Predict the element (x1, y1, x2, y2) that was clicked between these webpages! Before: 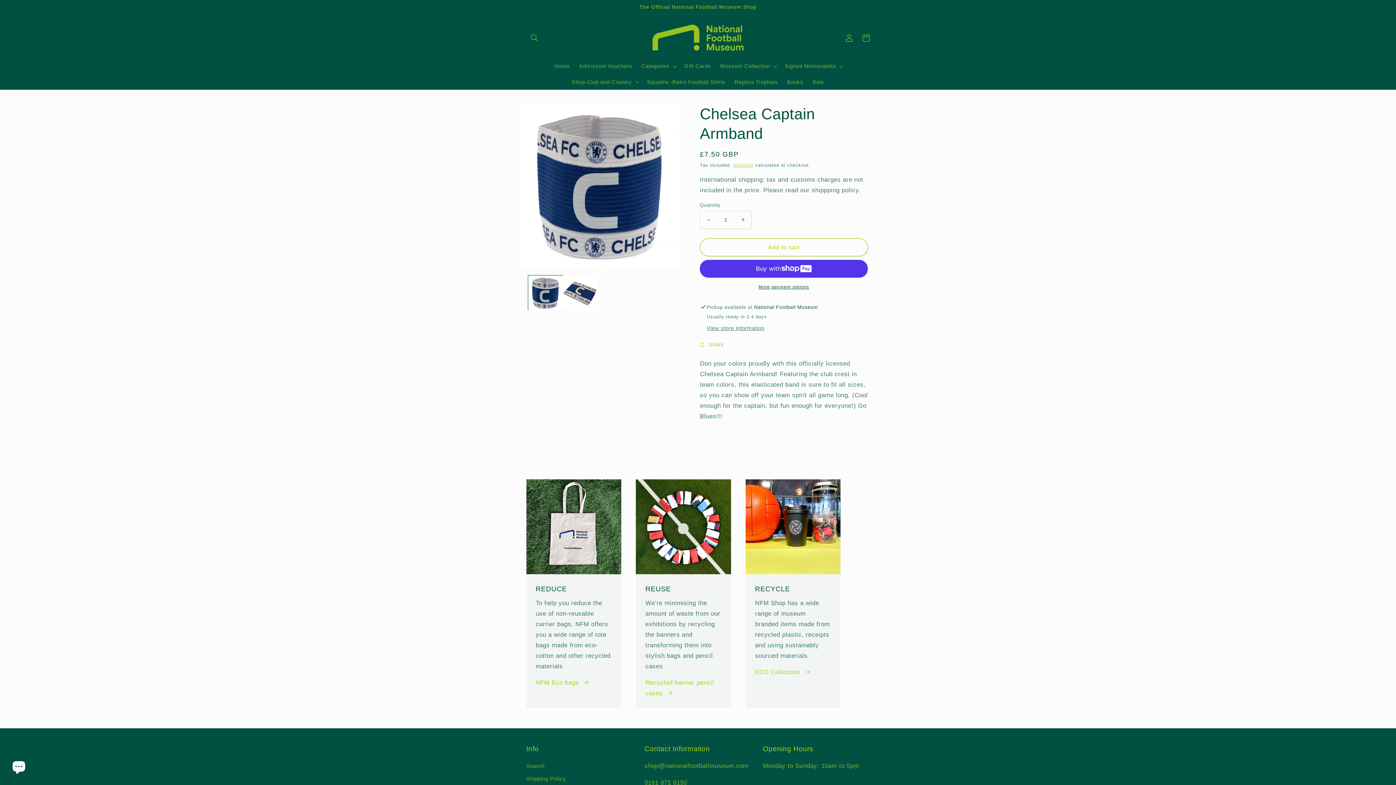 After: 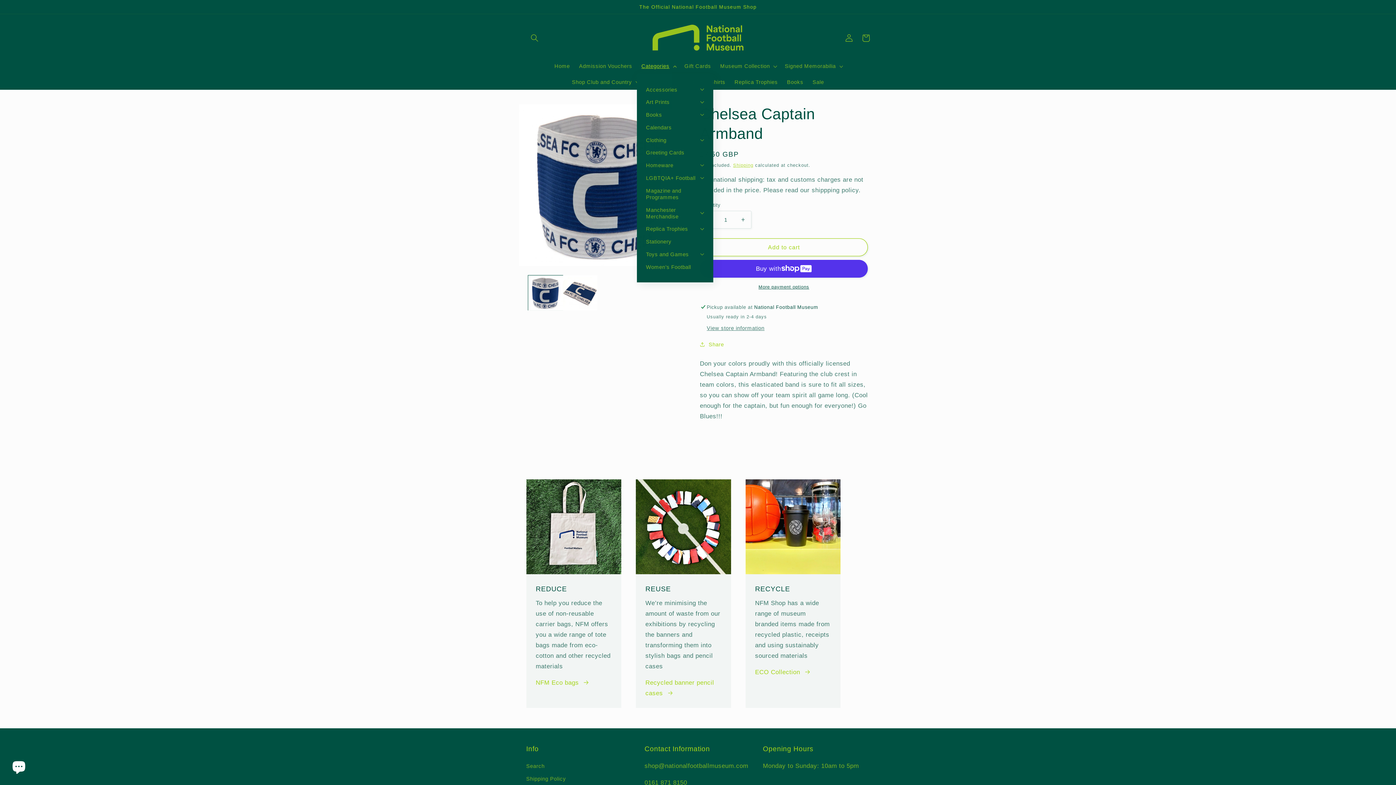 Action: label: Categories bbox: (637, 58, 680, 74)